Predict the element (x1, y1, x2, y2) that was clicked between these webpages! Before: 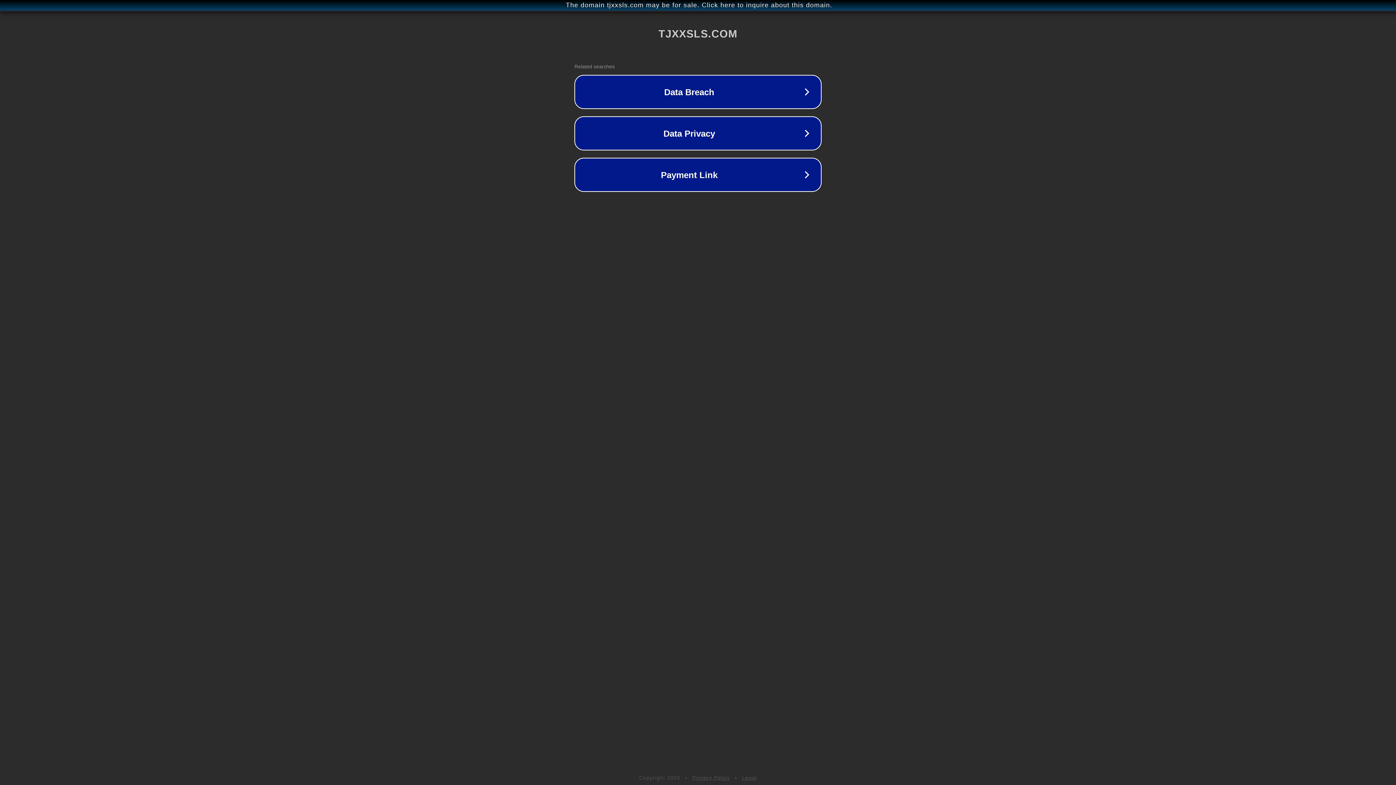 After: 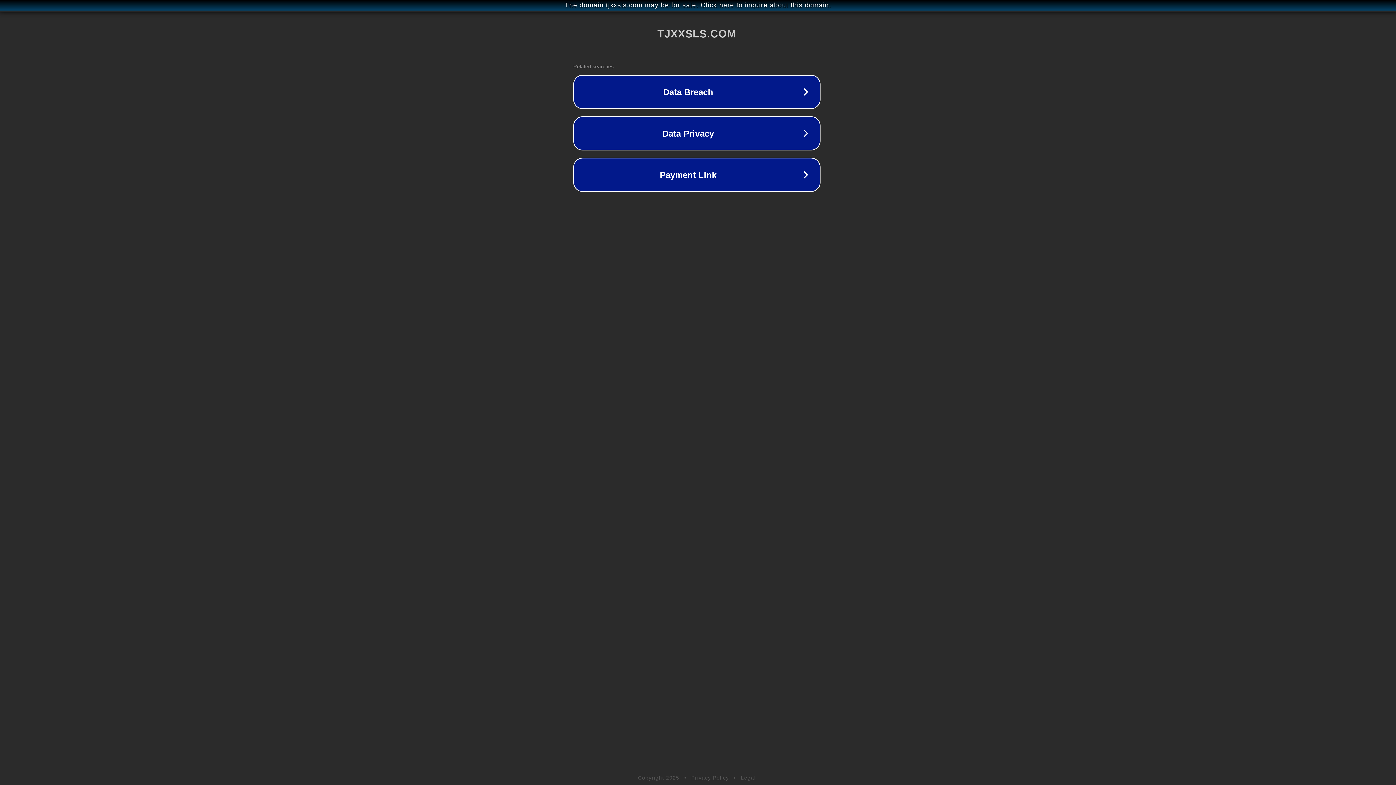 Action: label: The domain tjxxsls.com may be for sale. Click here to inquire about this domain. bbox: (1, 1, 1397, 9)